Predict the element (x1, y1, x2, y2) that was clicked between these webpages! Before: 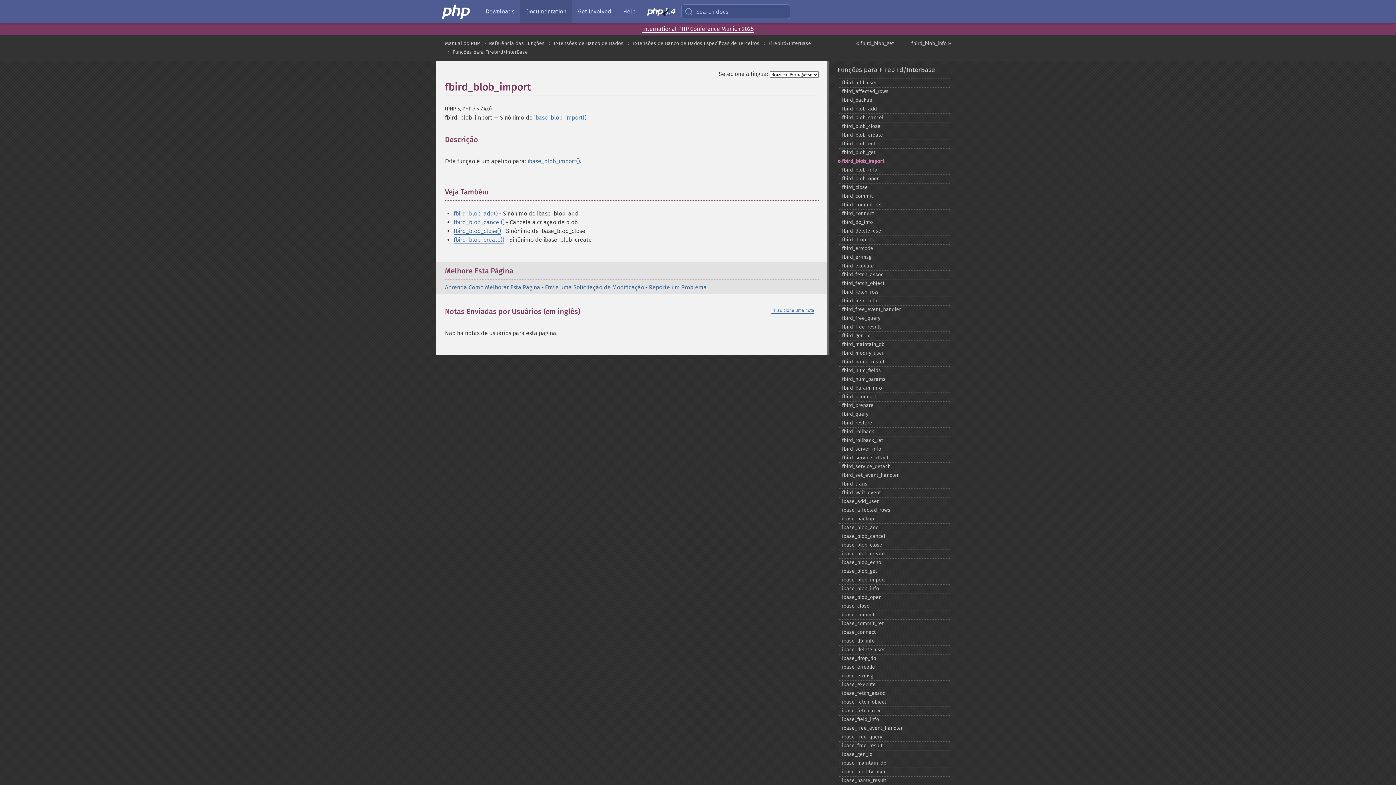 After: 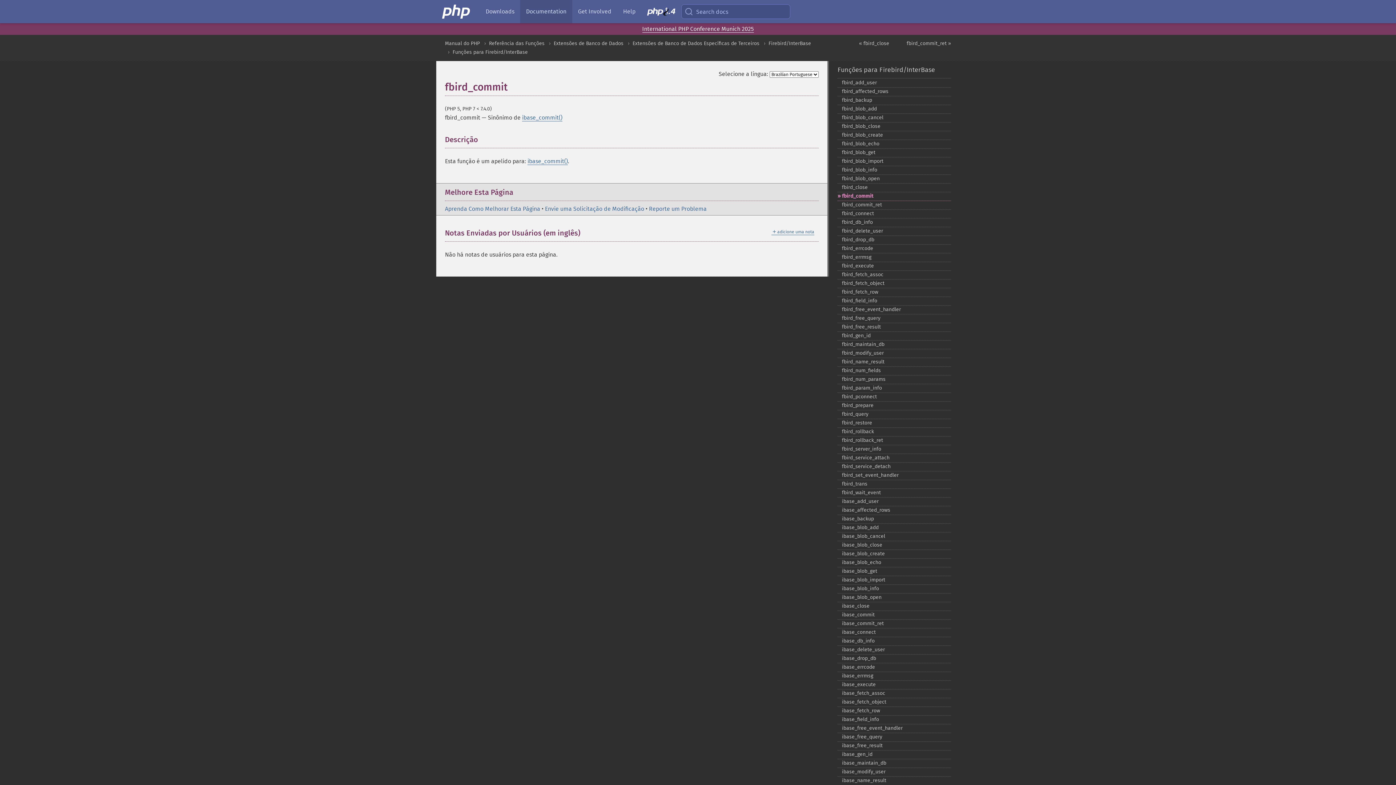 Action: label: fbird_​commit bbox: (837, 192, 951, 201)